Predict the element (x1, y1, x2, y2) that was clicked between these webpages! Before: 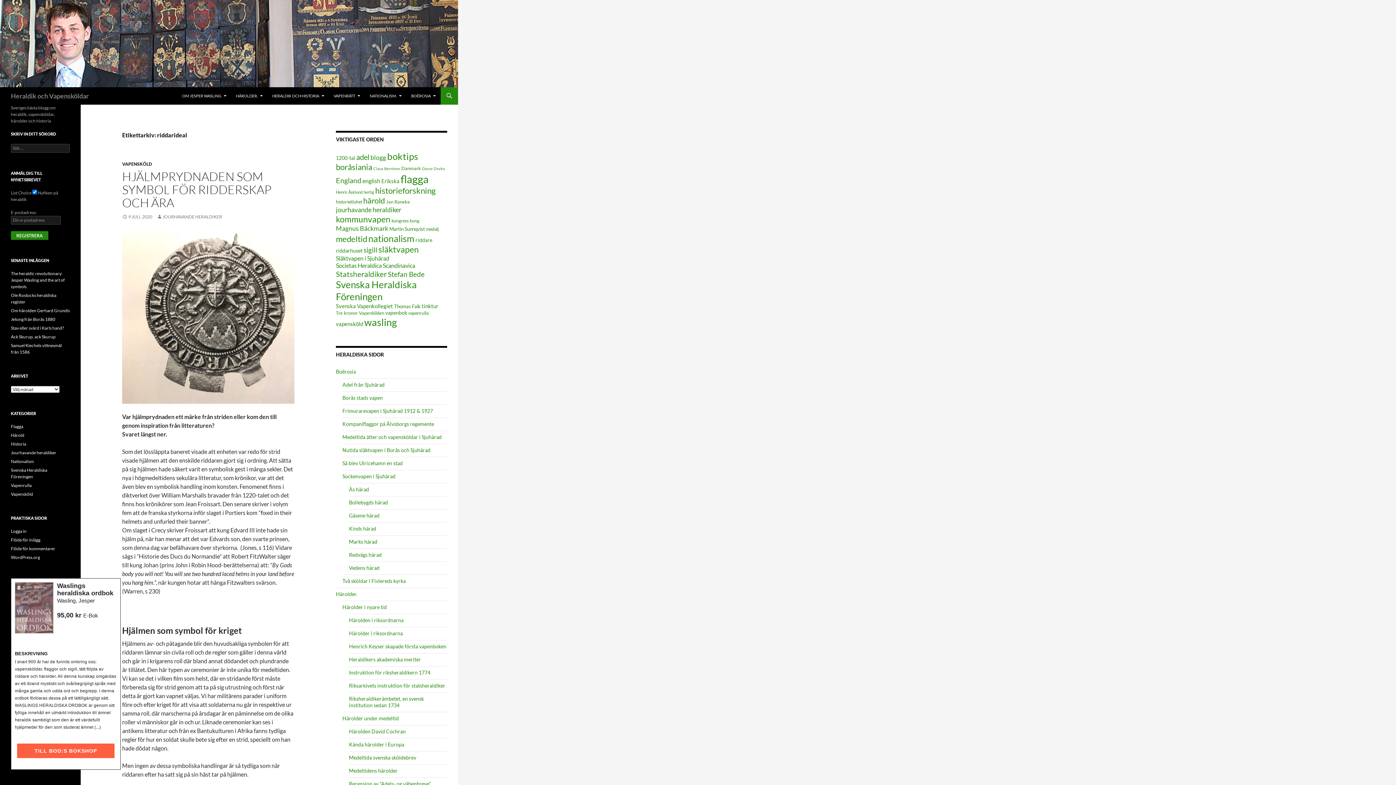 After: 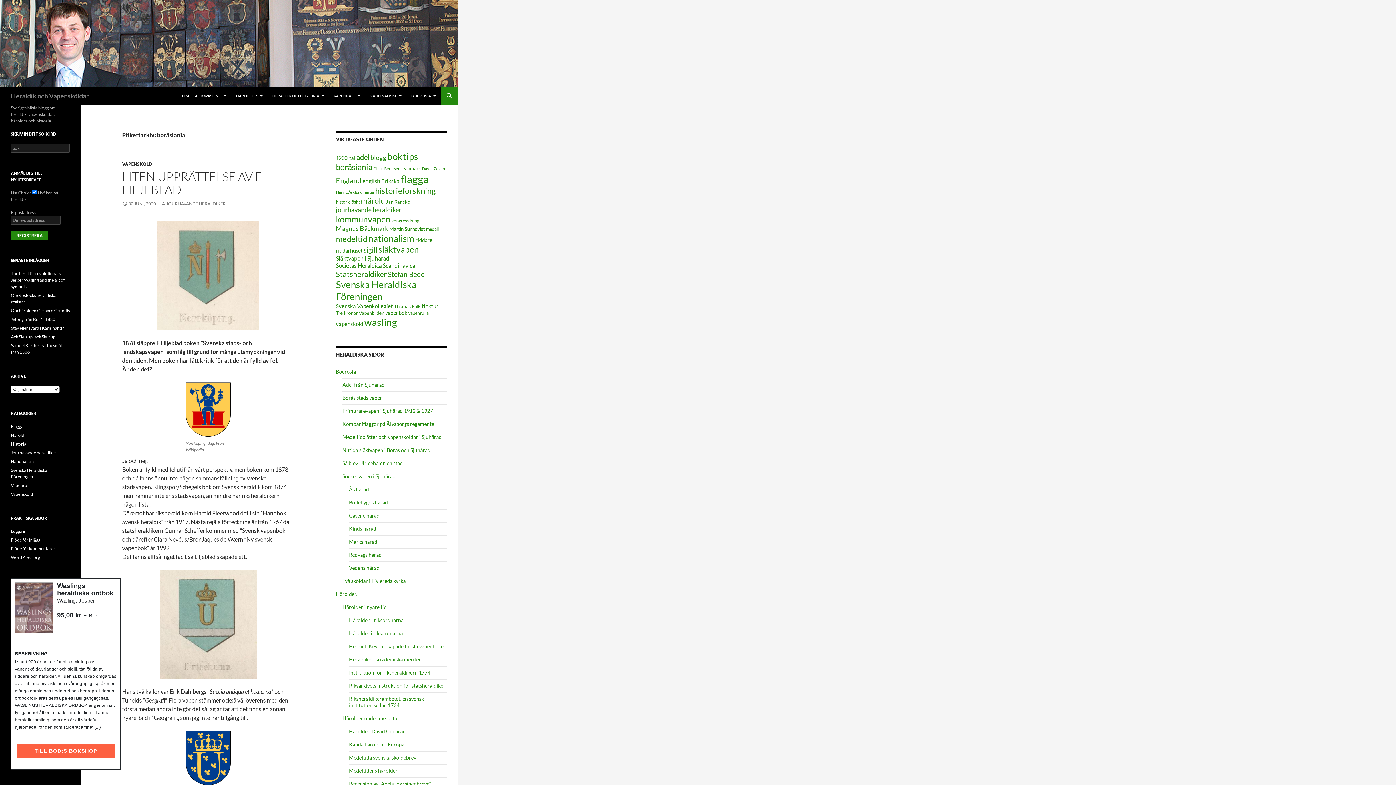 Action: label: boråsiania (41 objekt) bbox: (336, 162, 372, 172)